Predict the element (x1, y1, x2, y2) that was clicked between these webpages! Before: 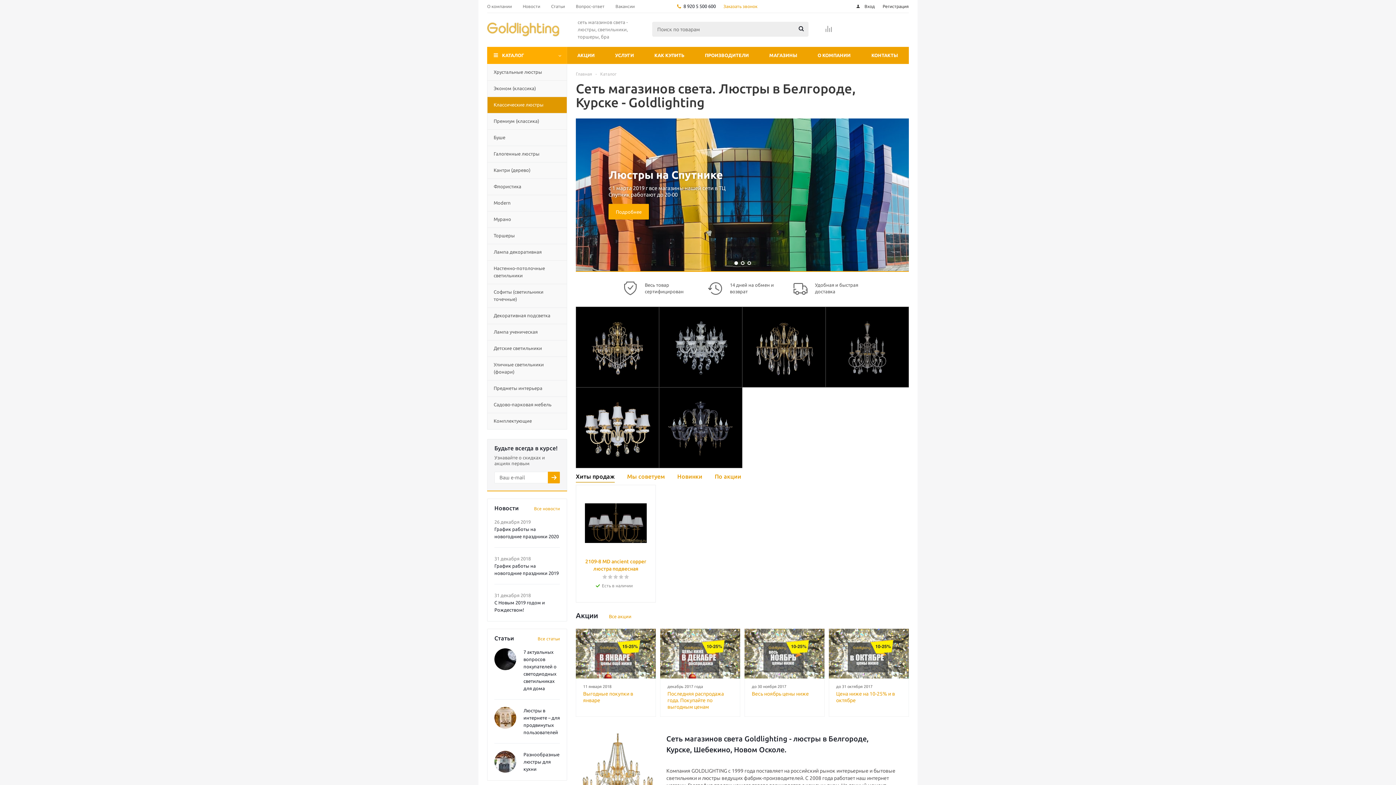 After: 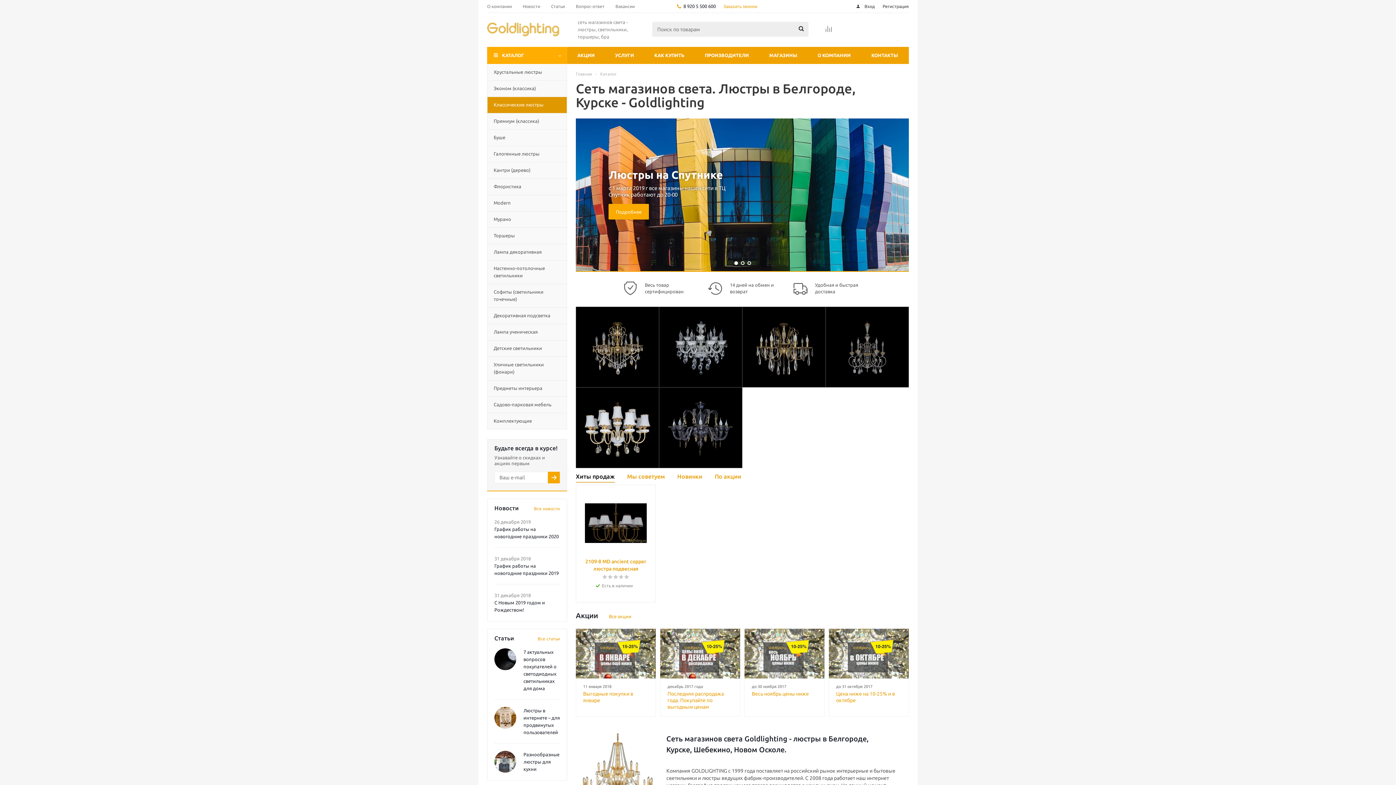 Action: label: 8 920 5 500 600 bbox: (683, 2, 716, 9)